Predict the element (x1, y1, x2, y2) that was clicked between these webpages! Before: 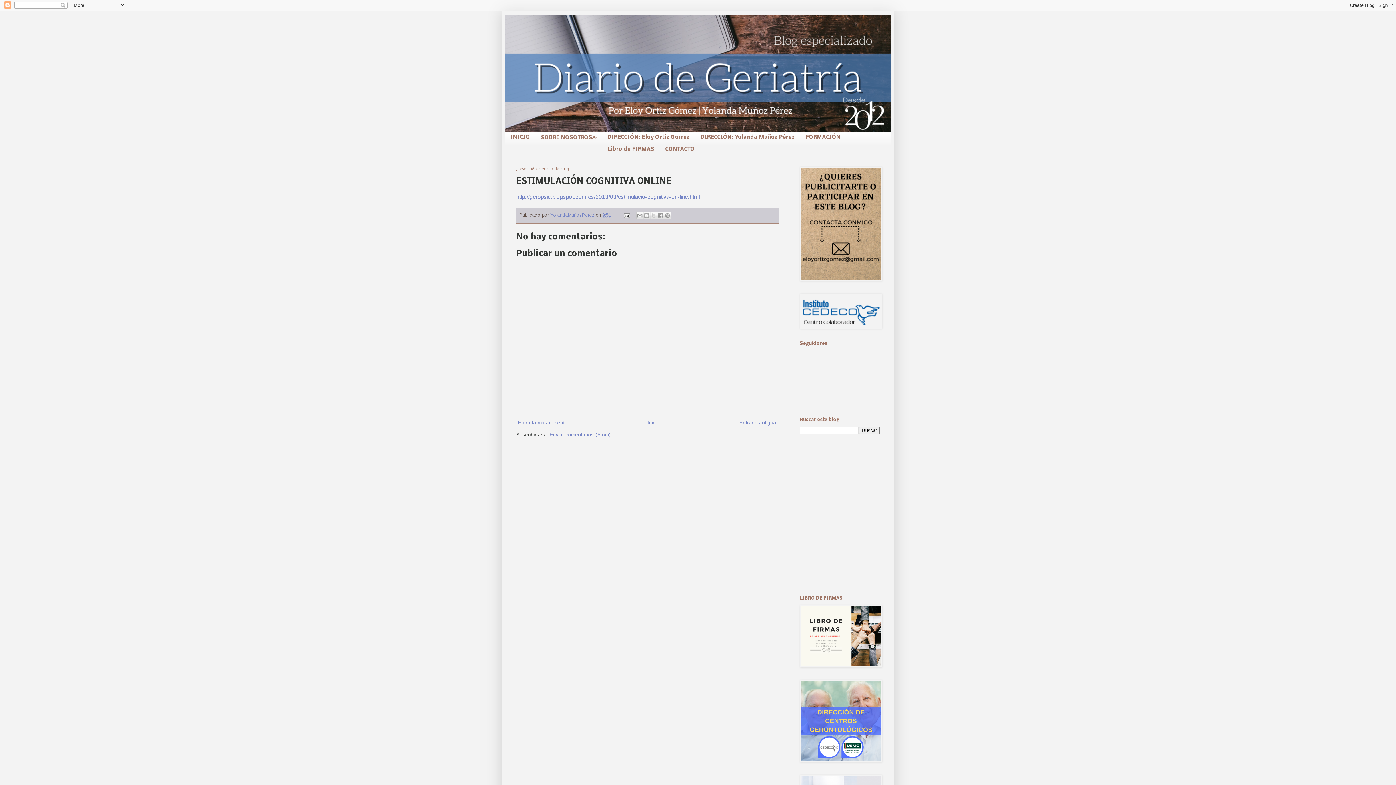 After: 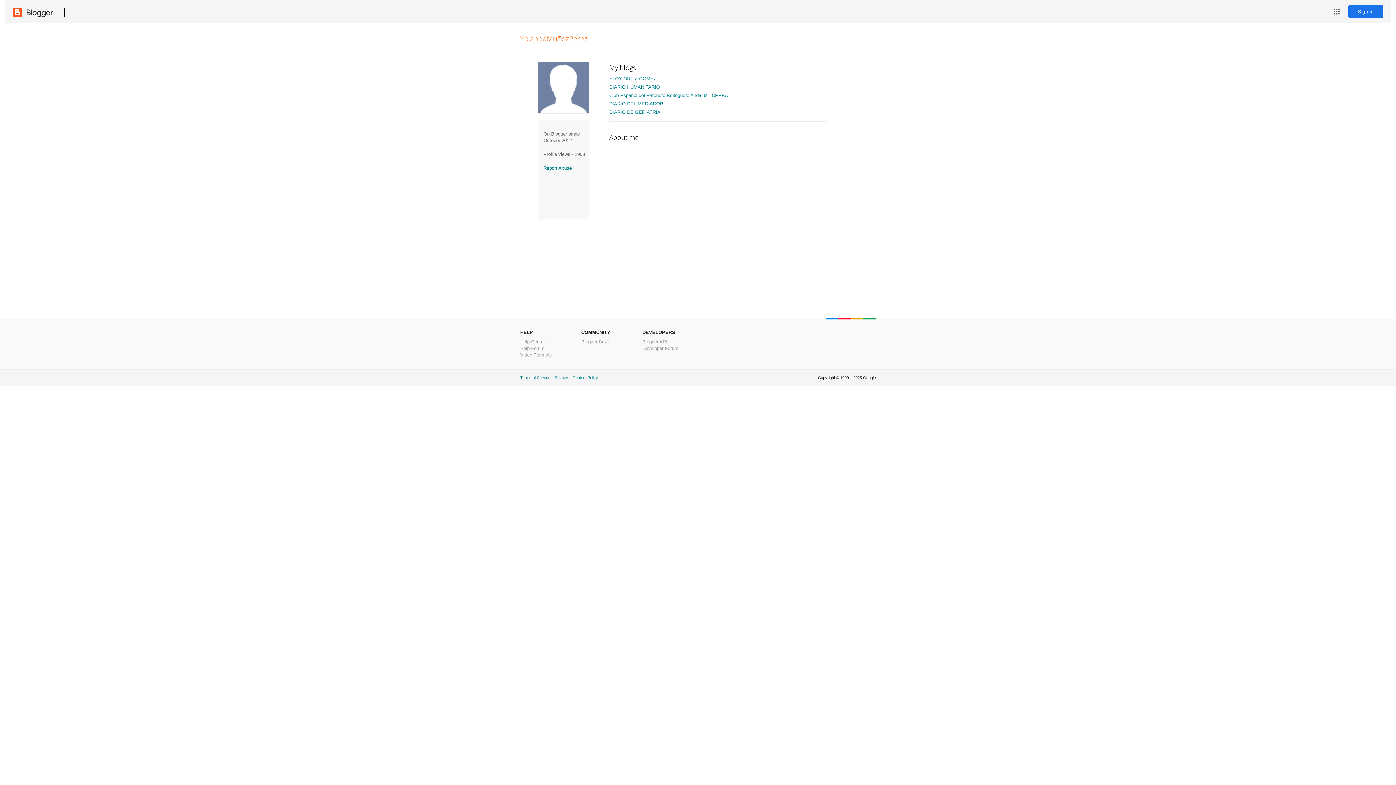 Action: label: YolandaMuñozPerez  bbox: (550, 212, 596, 217)